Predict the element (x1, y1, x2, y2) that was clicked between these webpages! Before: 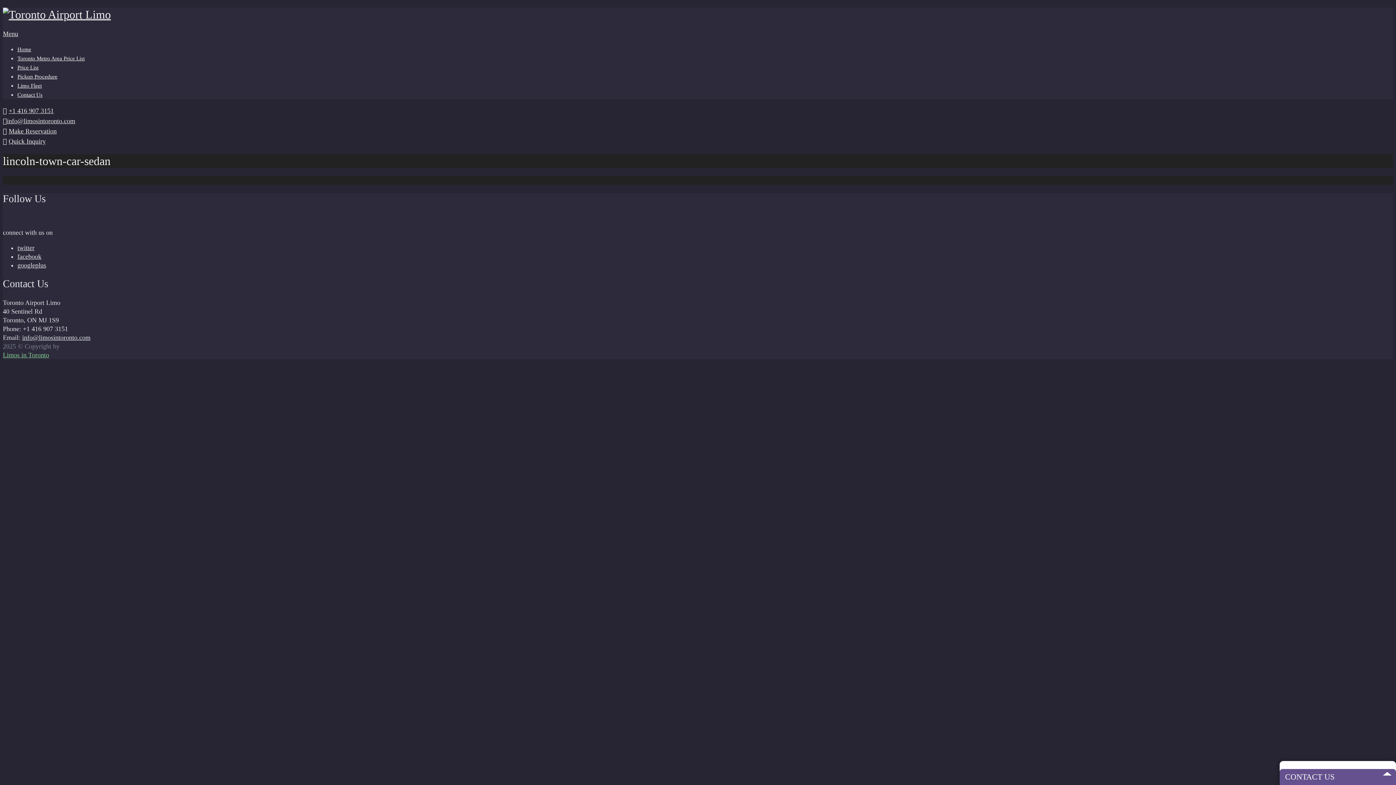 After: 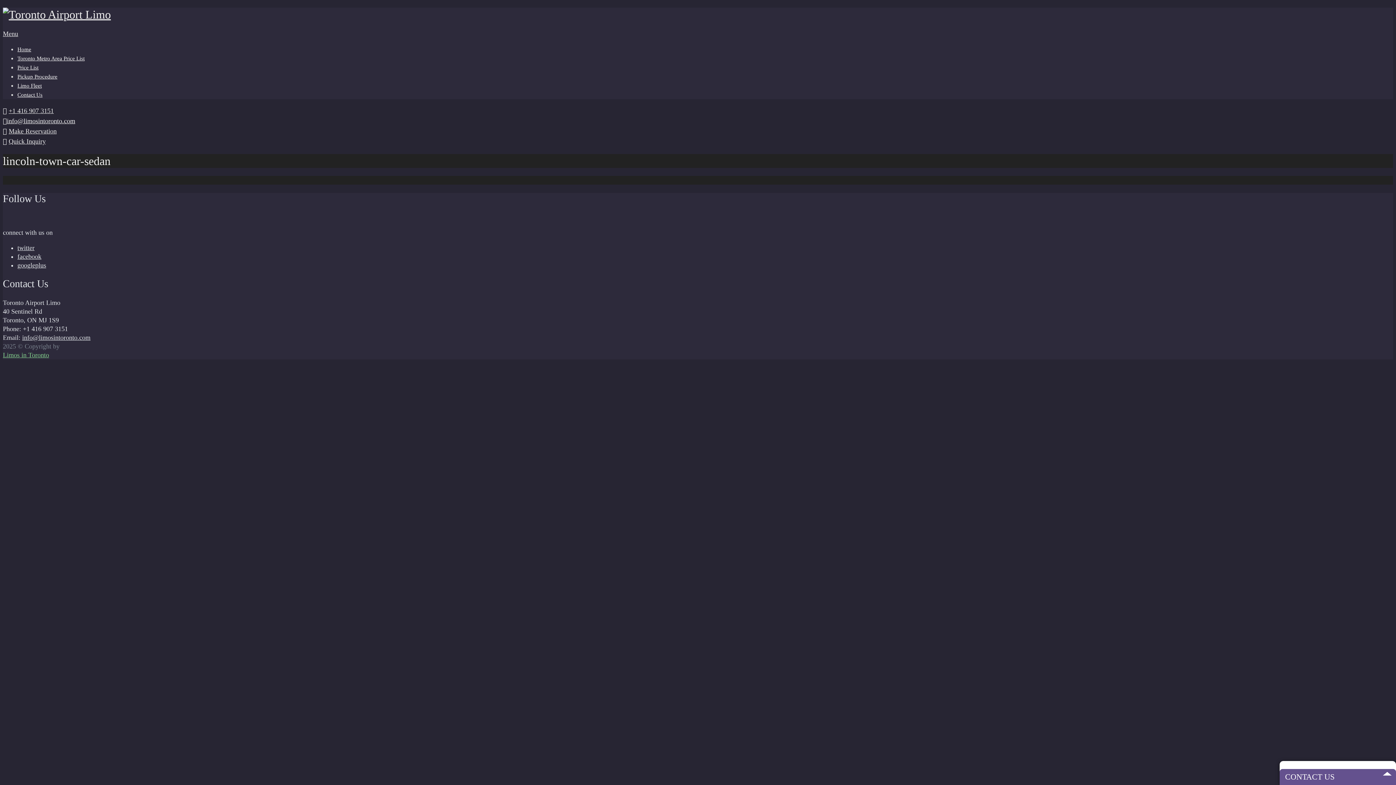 Action: label: info@limosintoronto.com bbox: (6, 117, 75, 124)